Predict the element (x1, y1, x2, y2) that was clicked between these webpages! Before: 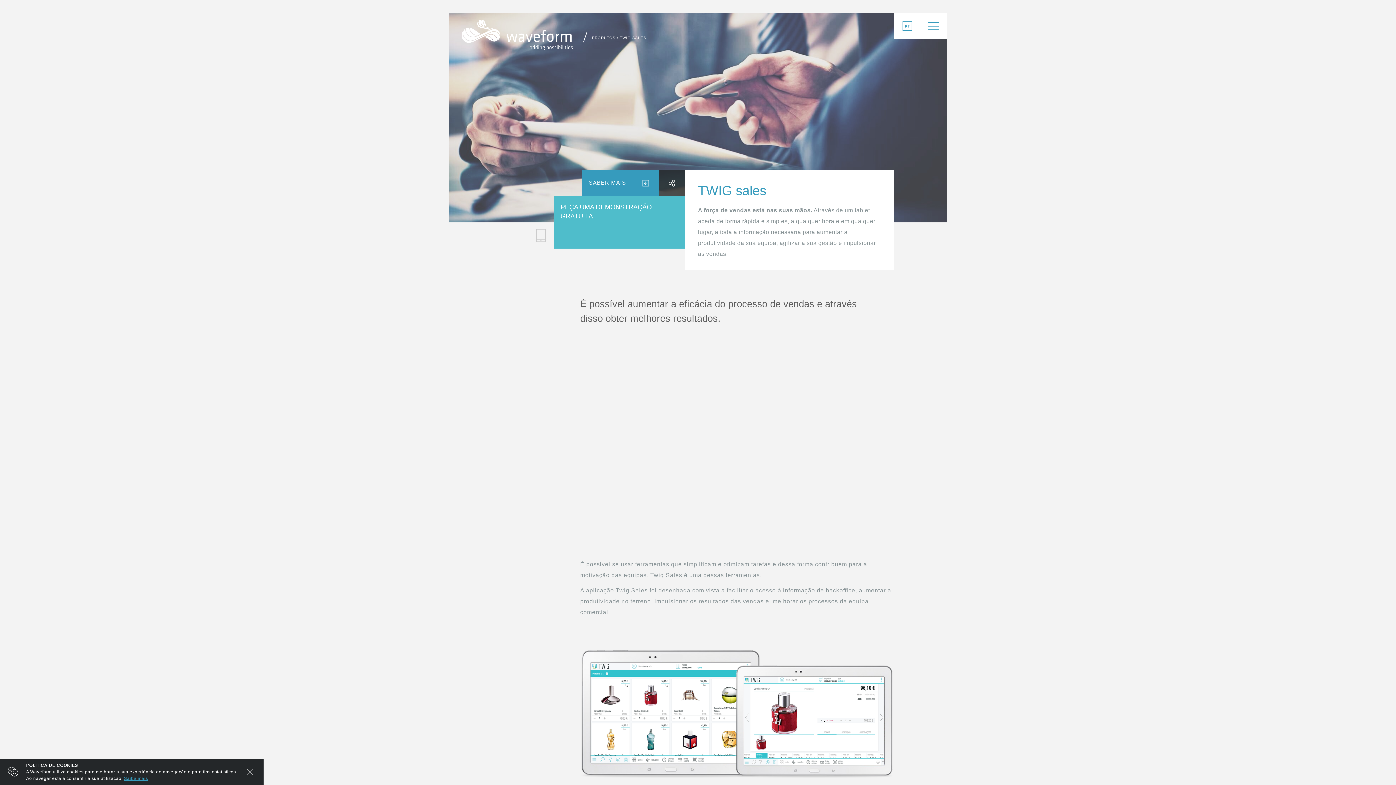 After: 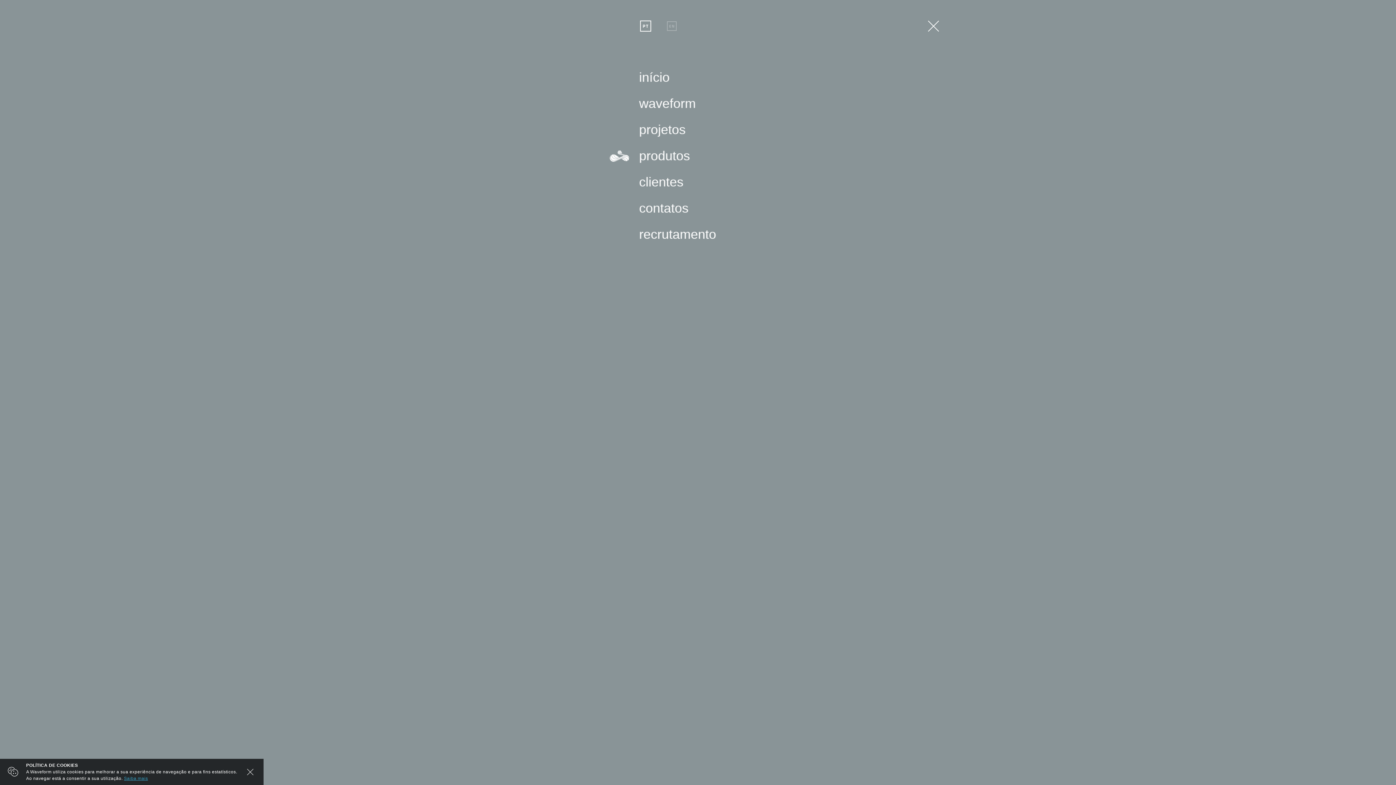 Action: bbox: (920, 13, 946, 39)